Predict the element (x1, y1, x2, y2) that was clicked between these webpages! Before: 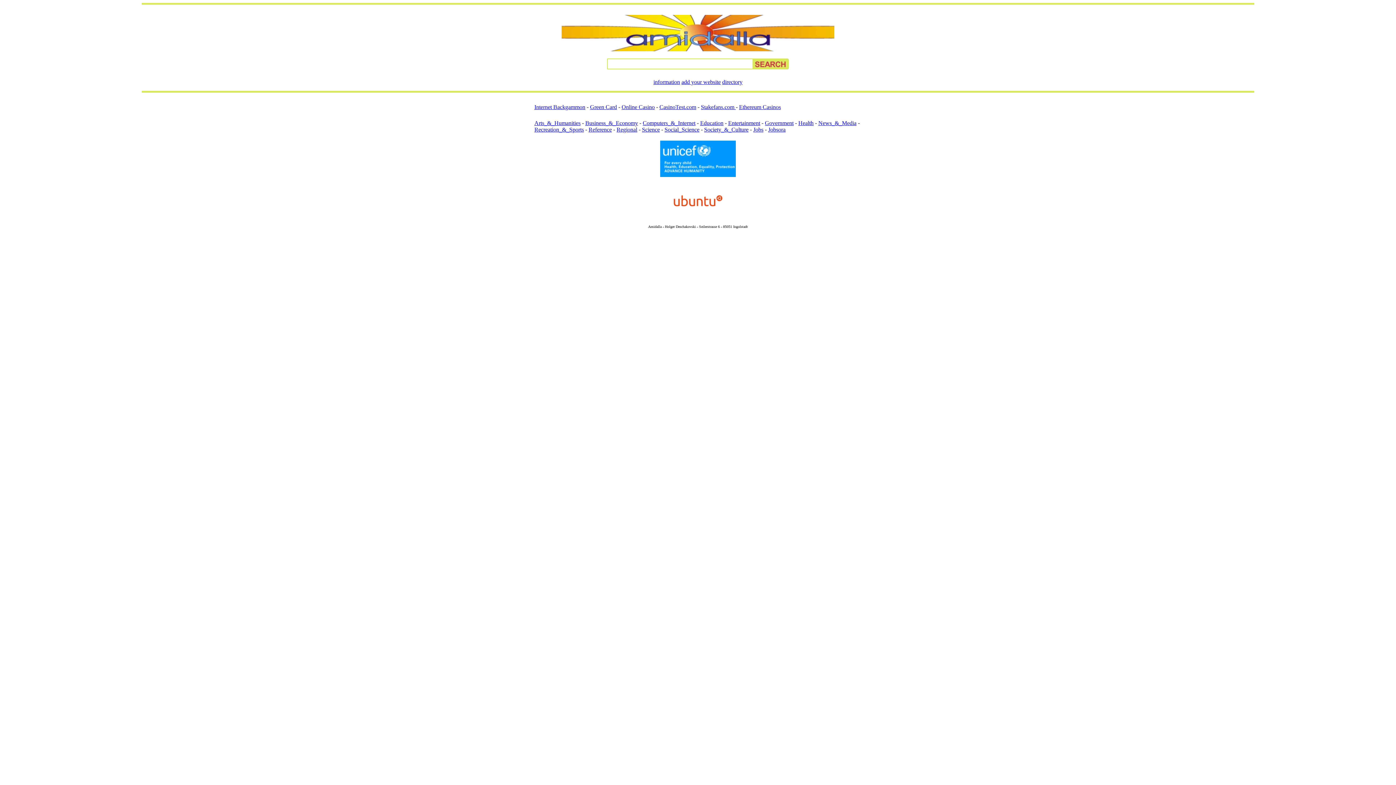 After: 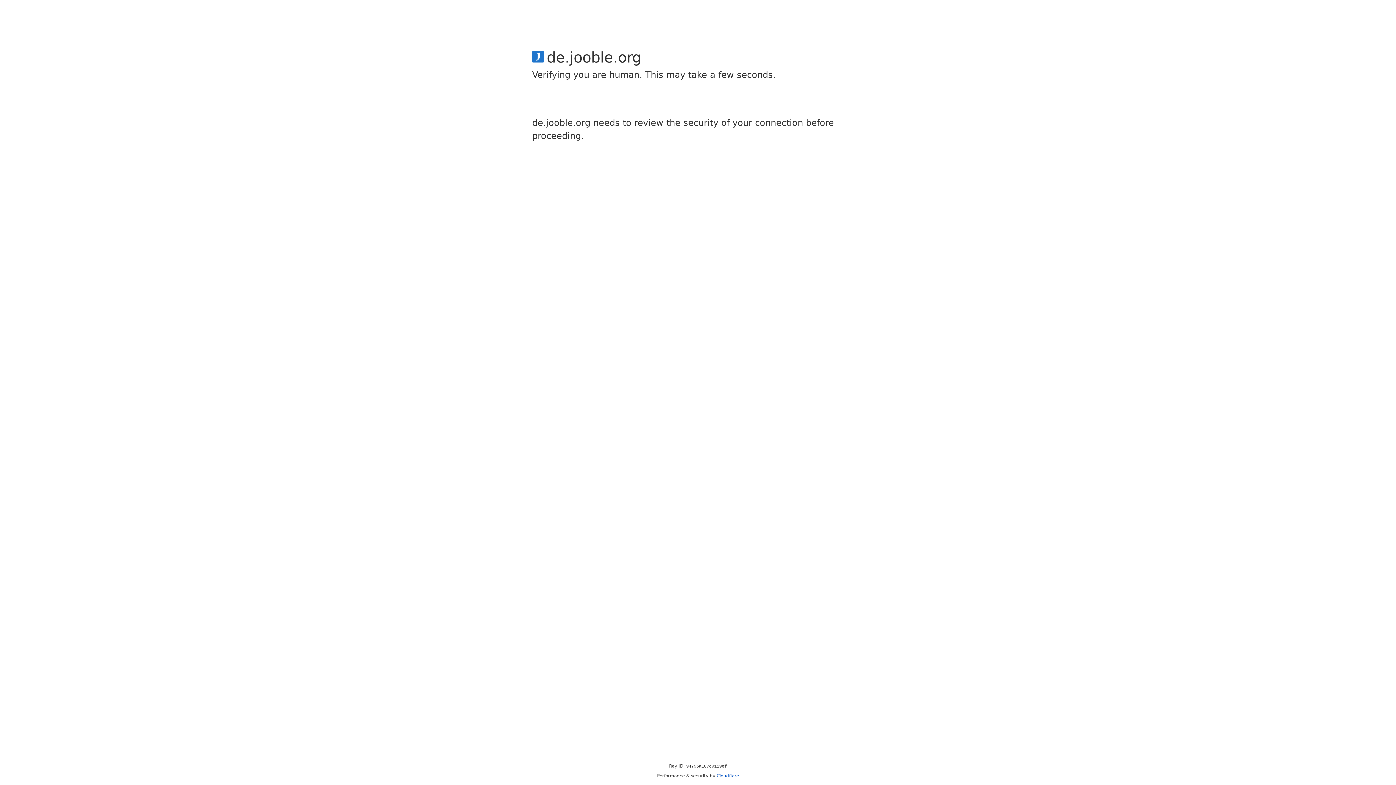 Action: label: Jobs bbox: (753, 126, 763, 132)